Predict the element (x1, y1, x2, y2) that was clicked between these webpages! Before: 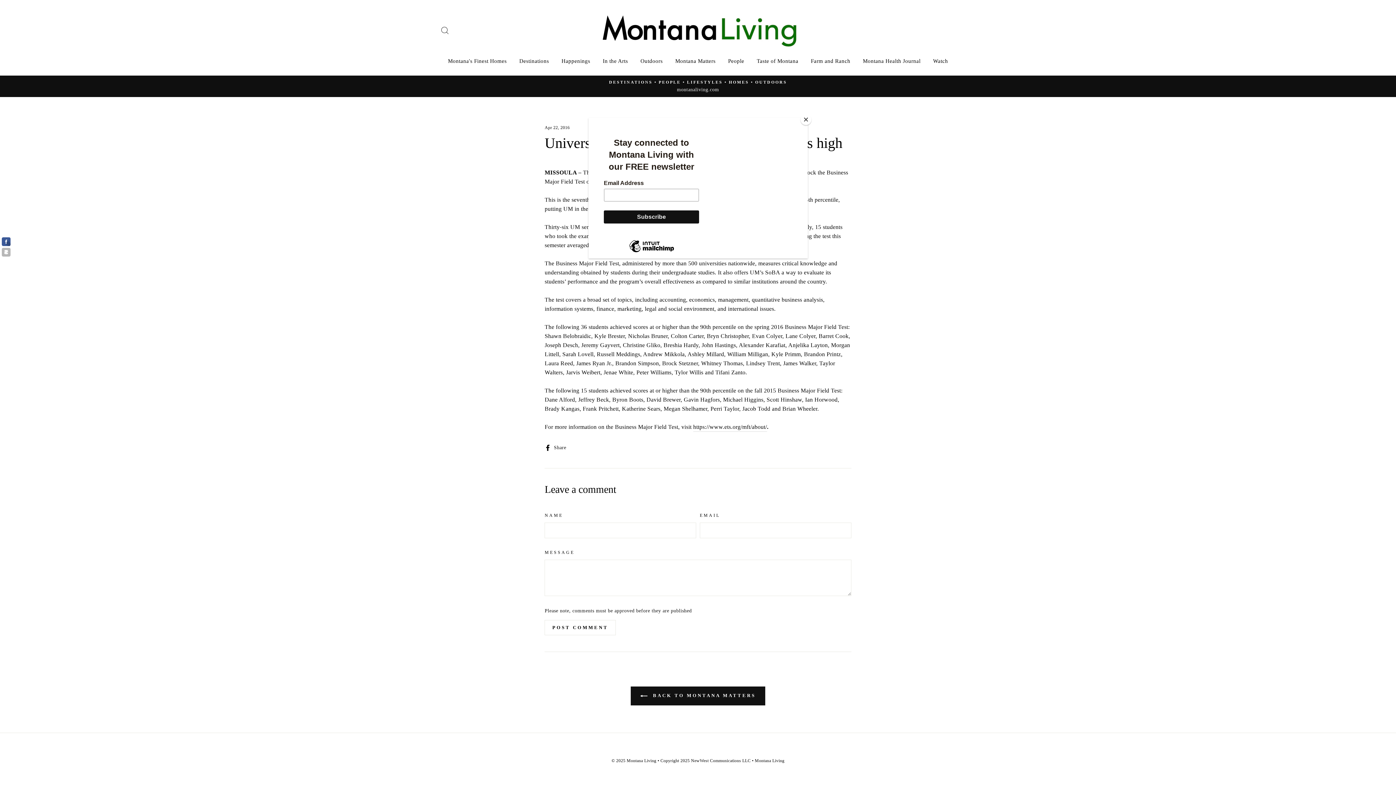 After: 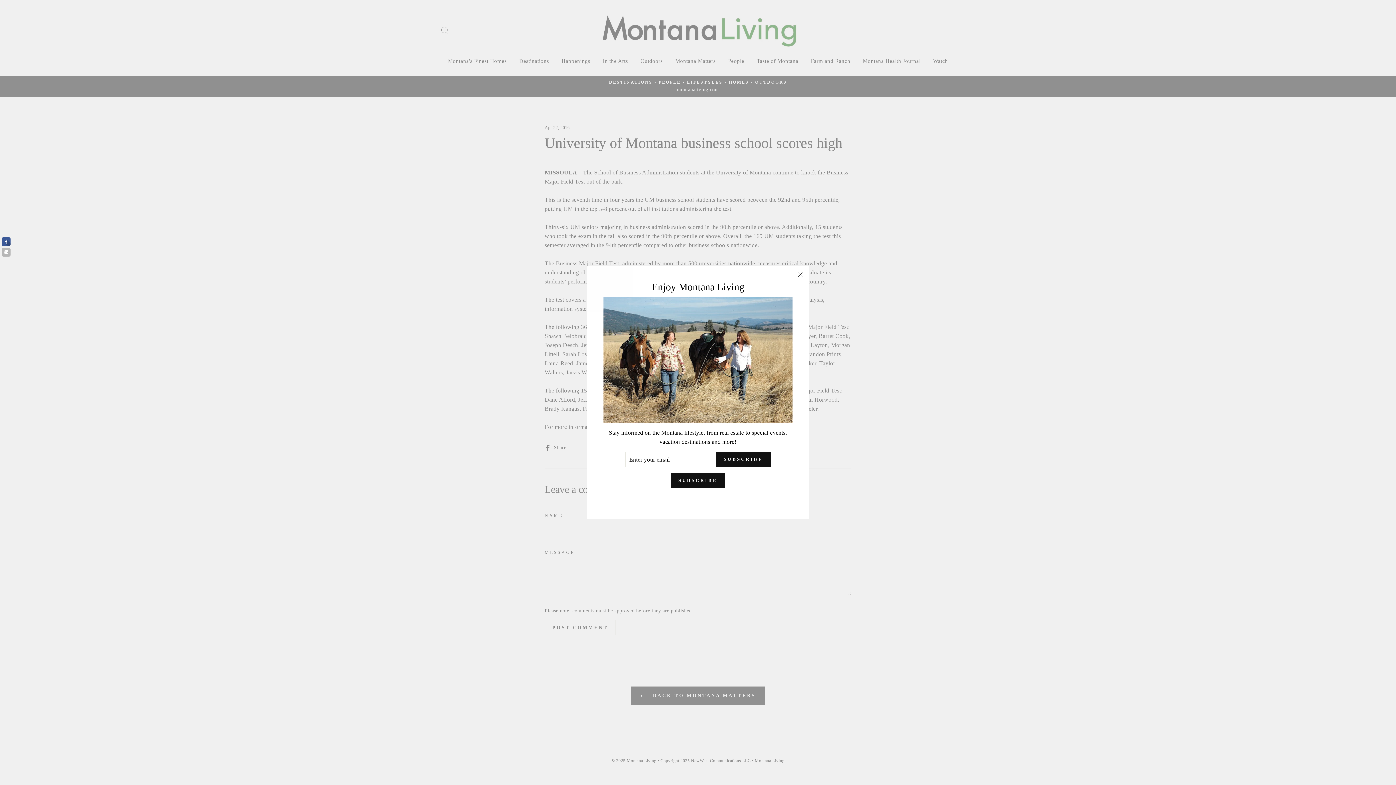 Action: label: Close bbox: (800, 114, 811, 125)